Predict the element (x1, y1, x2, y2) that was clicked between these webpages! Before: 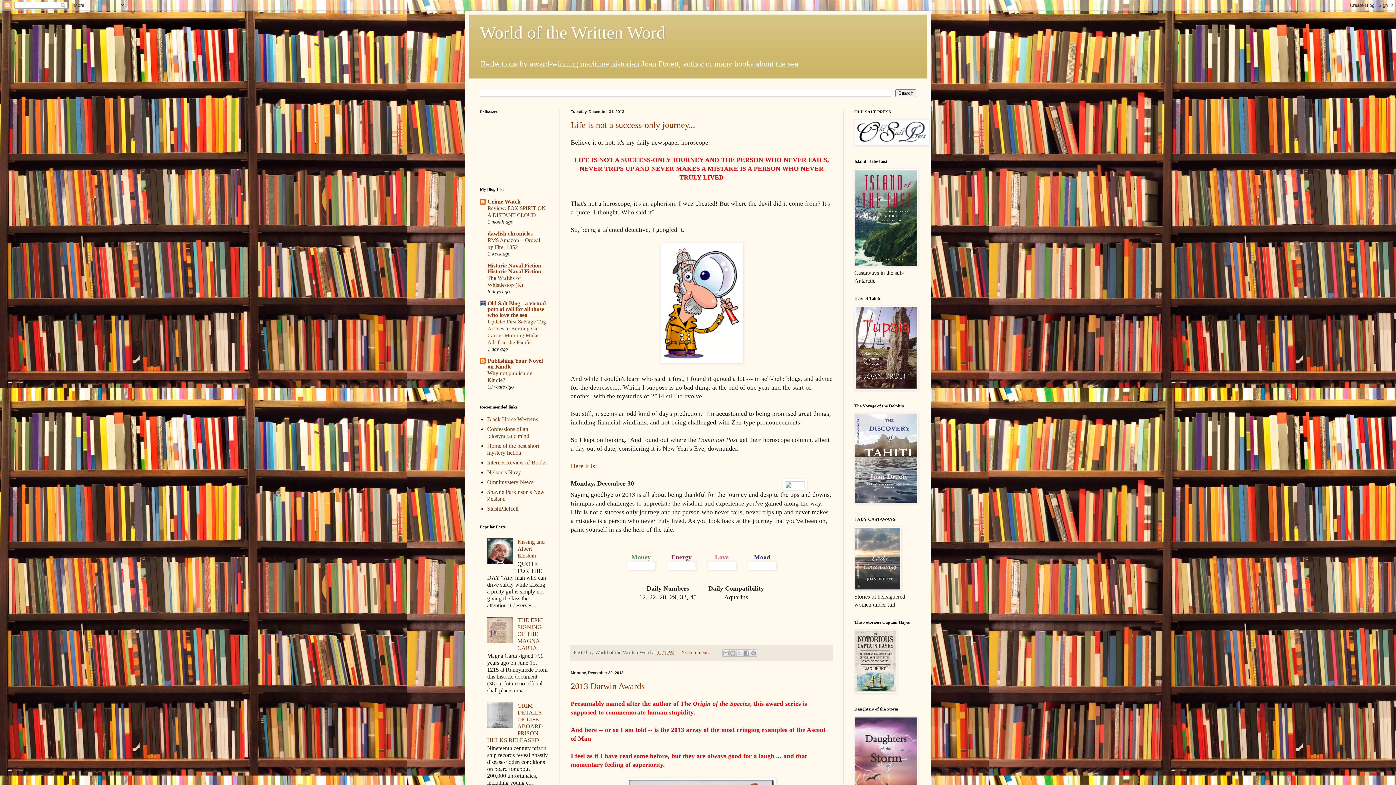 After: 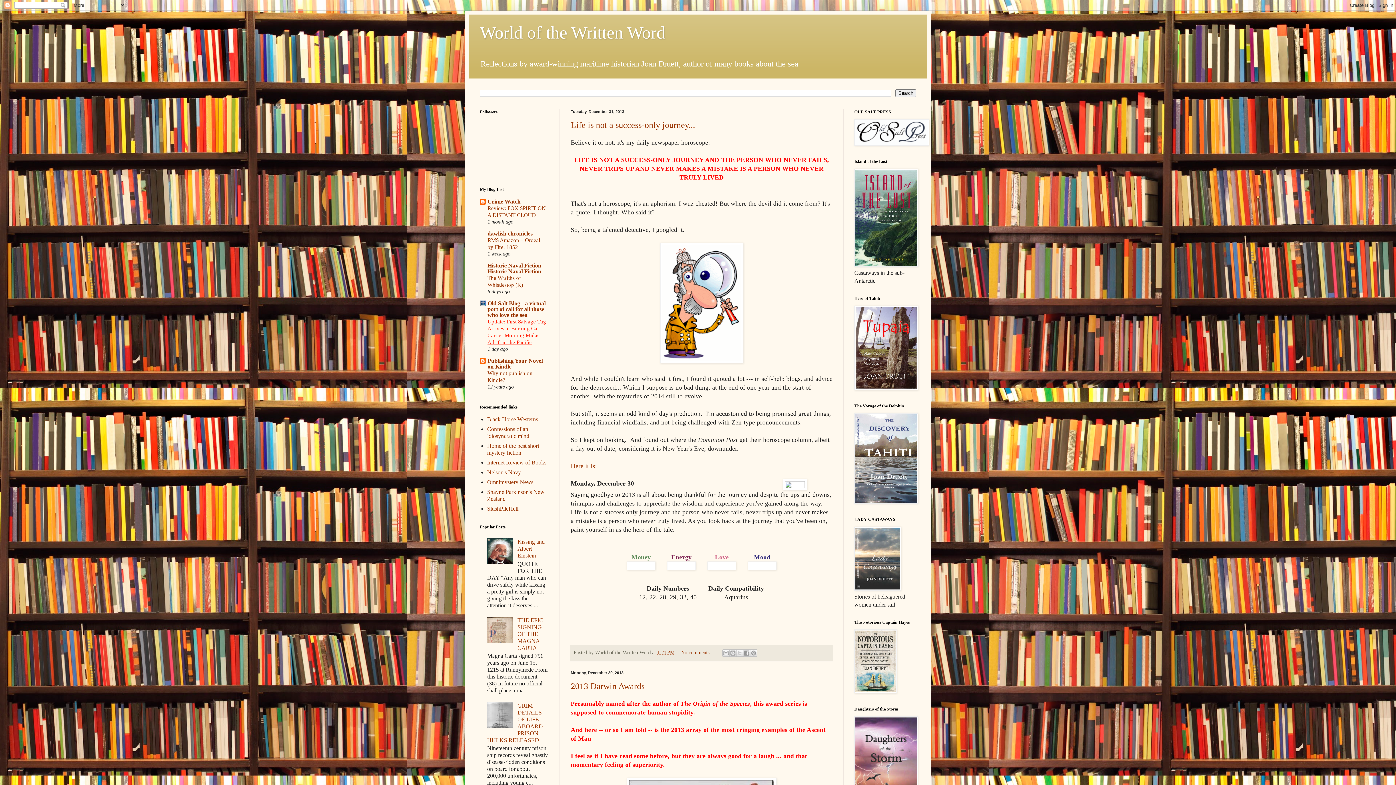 Action: bbox: (487, 318, 546, 345) label: Update: First Salvage Tug Arrives at Burning Car Carrier Morning Midas Adrift in the Pacific